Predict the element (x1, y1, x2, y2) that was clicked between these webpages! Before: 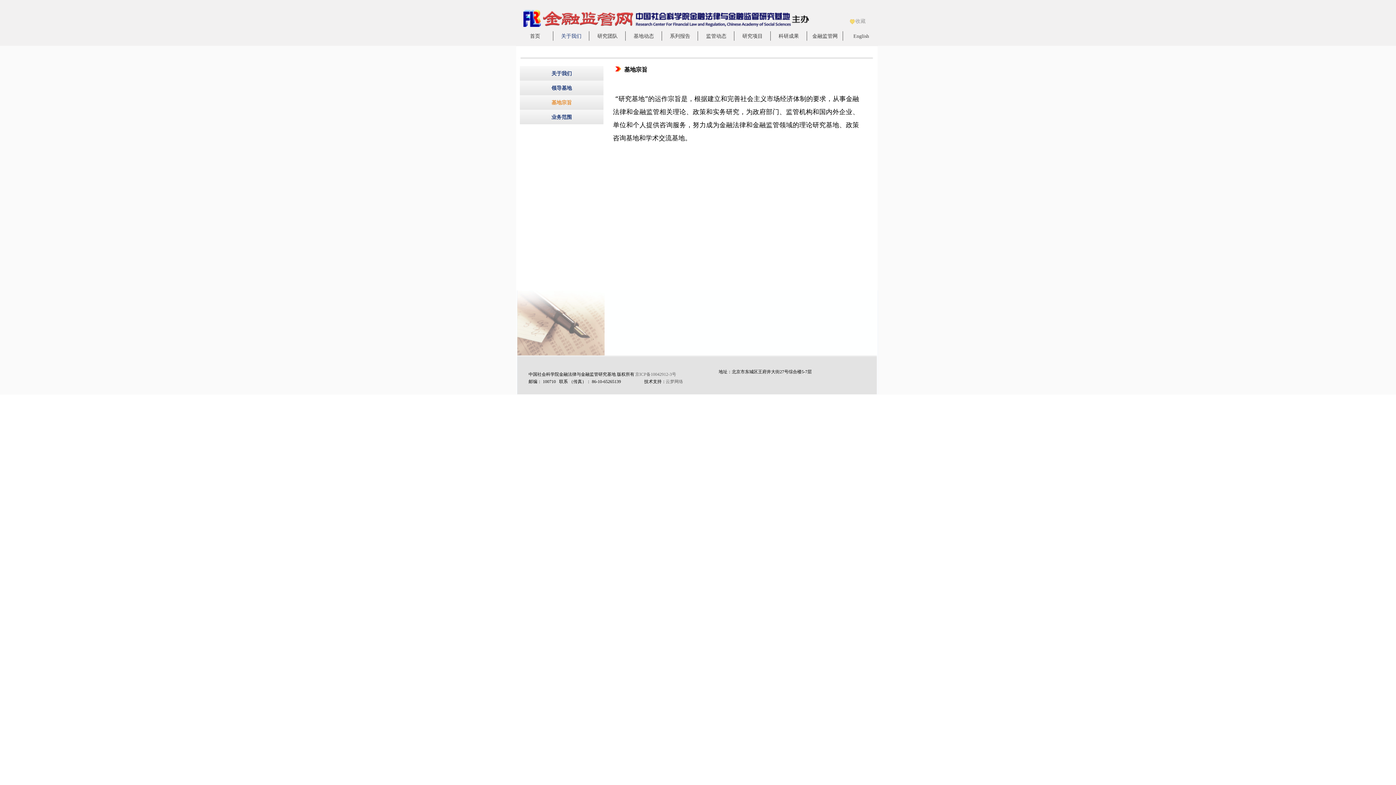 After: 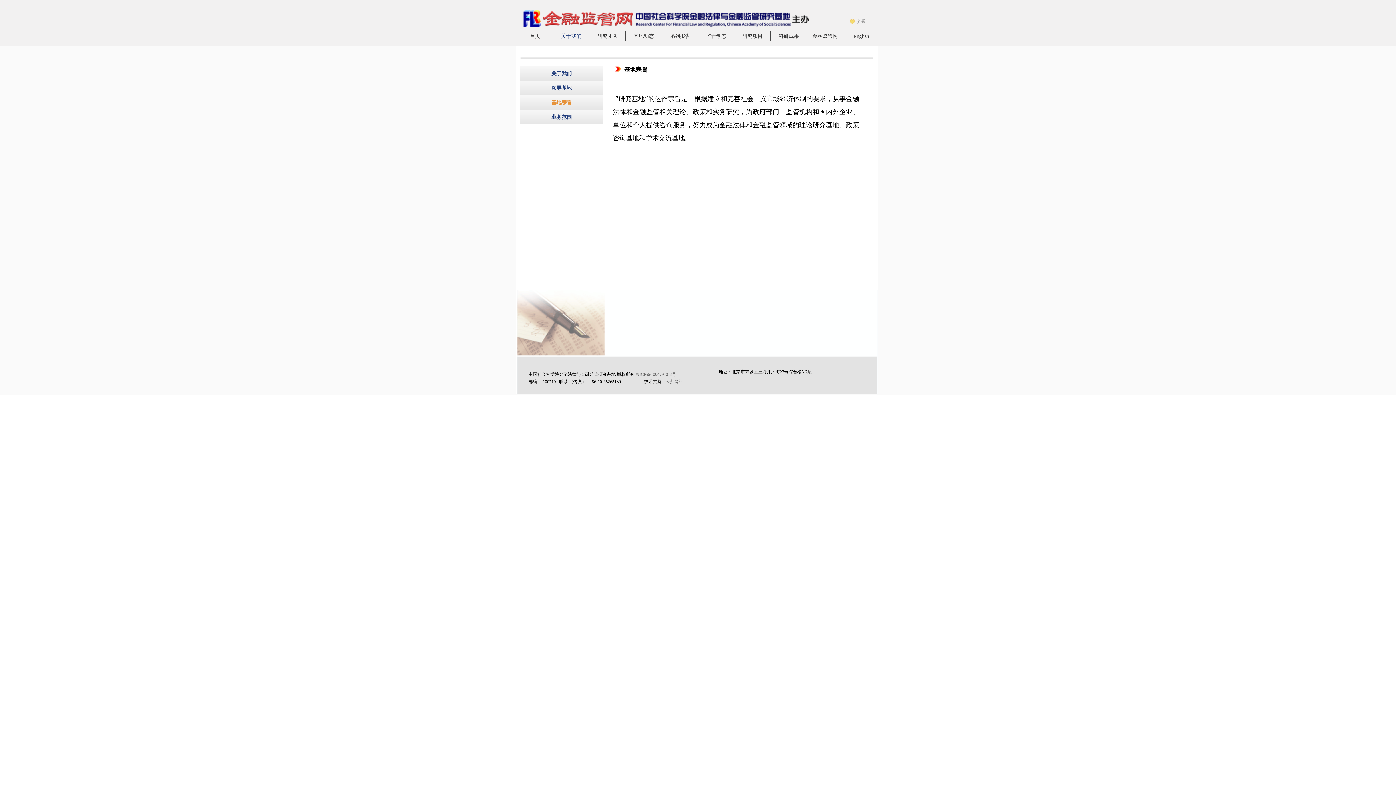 Action: bbox: (518, 56, 876, 59)